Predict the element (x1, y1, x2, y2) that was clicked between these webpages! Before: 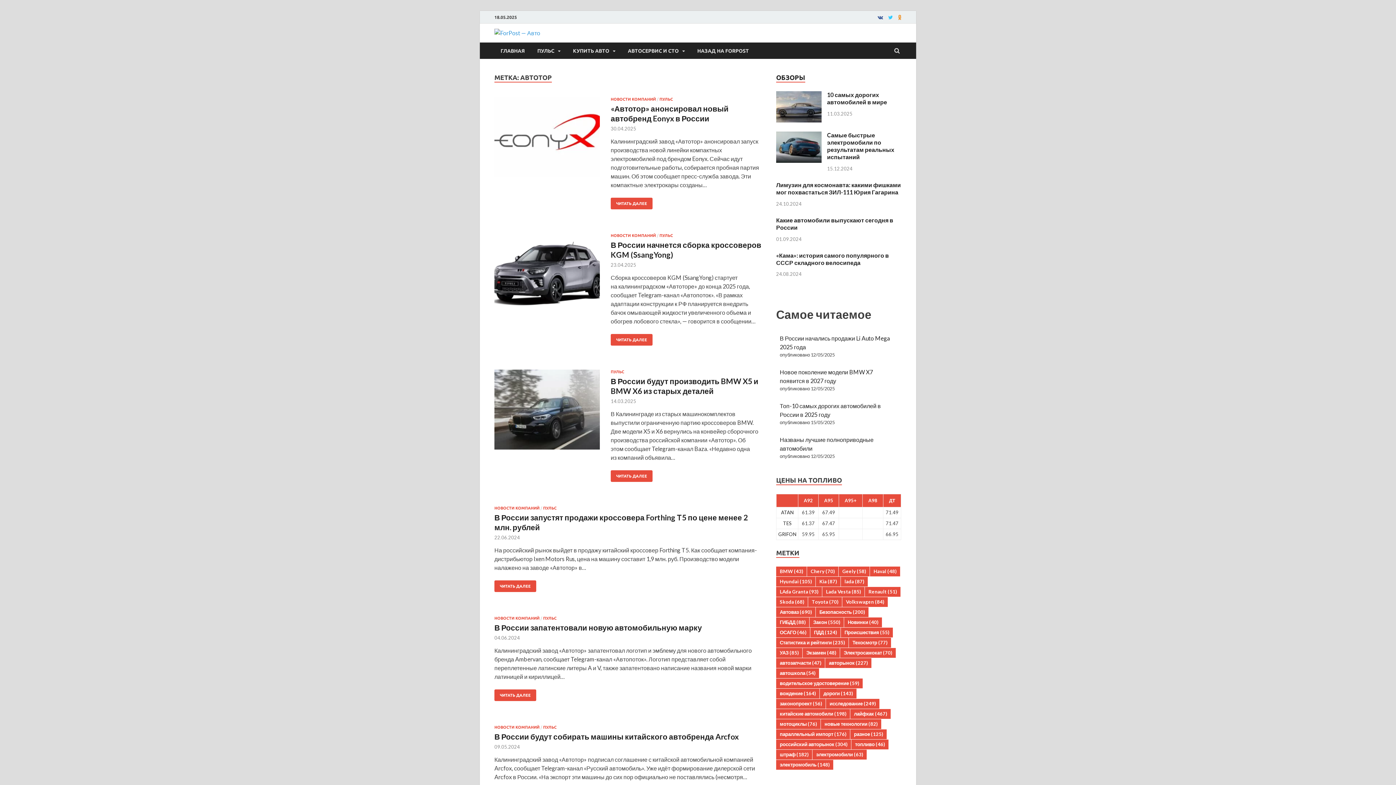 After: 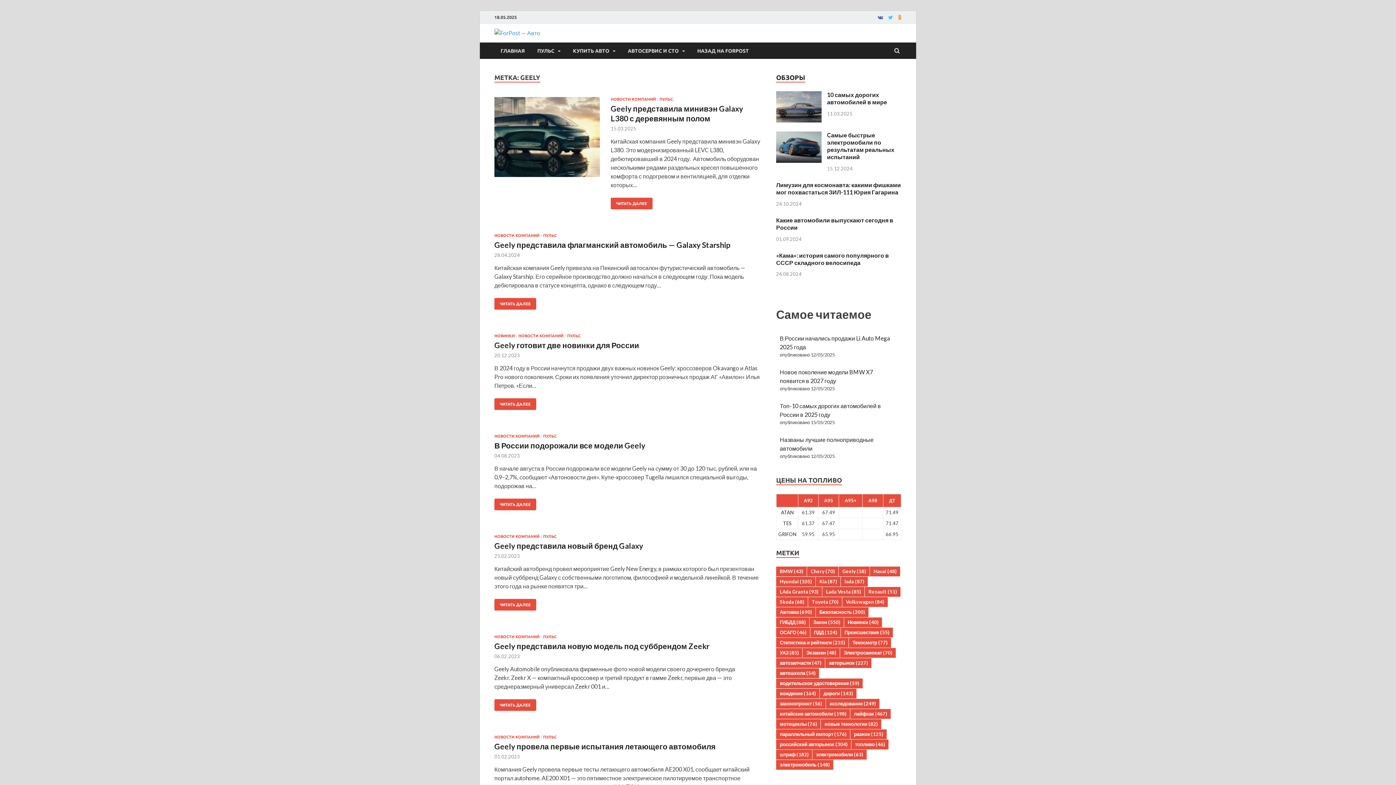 Action: bbox: (838, 566, 869, 576) label: Geely (58 элементов)